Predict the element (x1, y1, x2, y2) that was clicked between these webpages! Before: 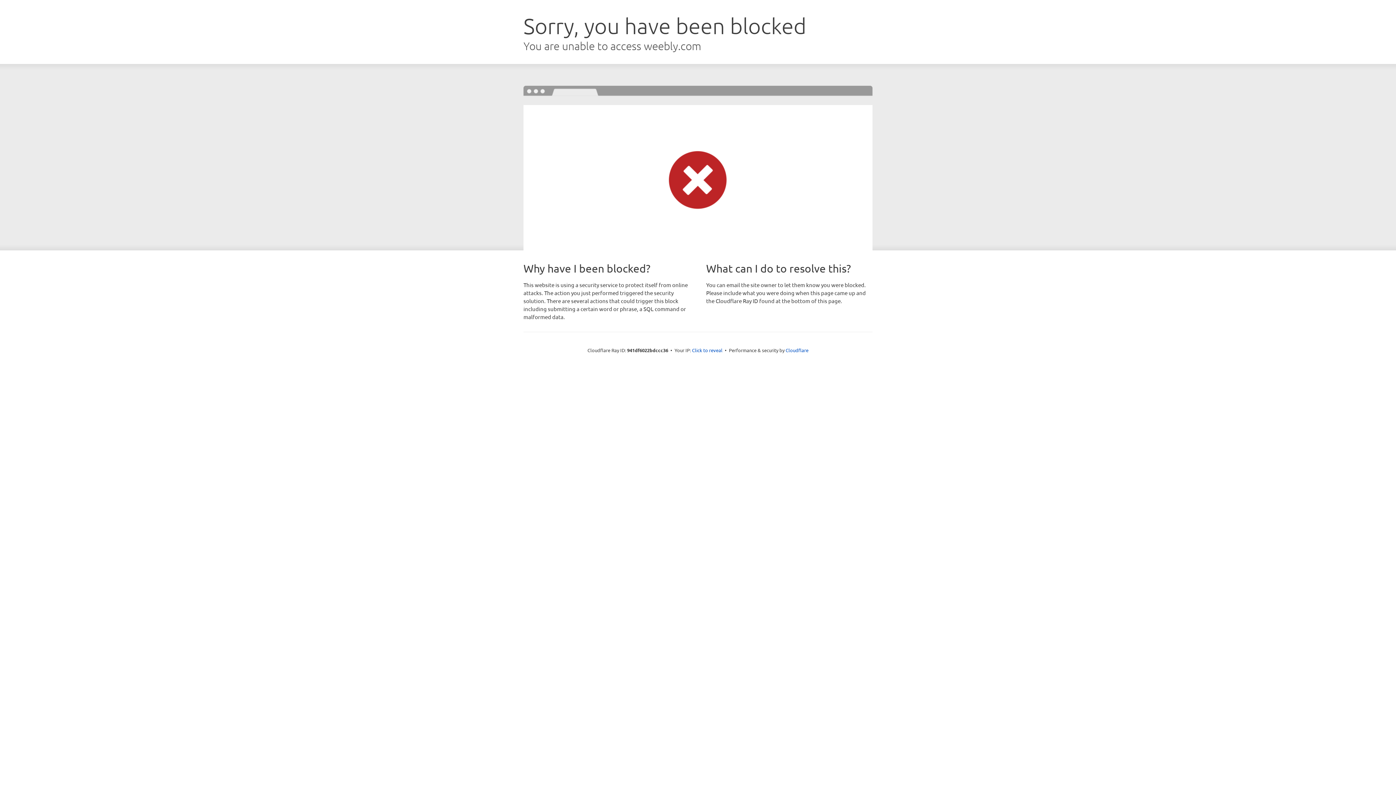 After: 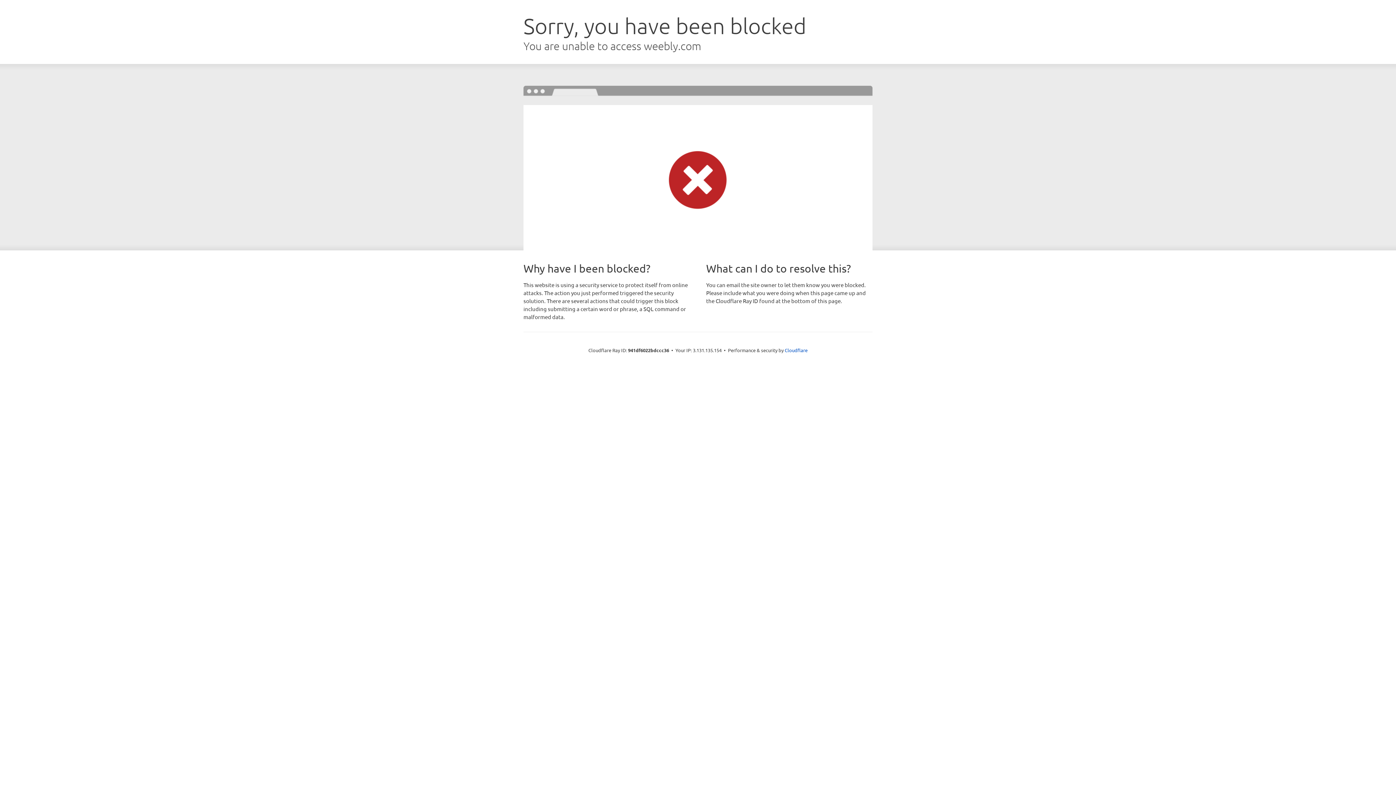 Action: bbox: (692, 346, 722, 353) label: Click to reveal